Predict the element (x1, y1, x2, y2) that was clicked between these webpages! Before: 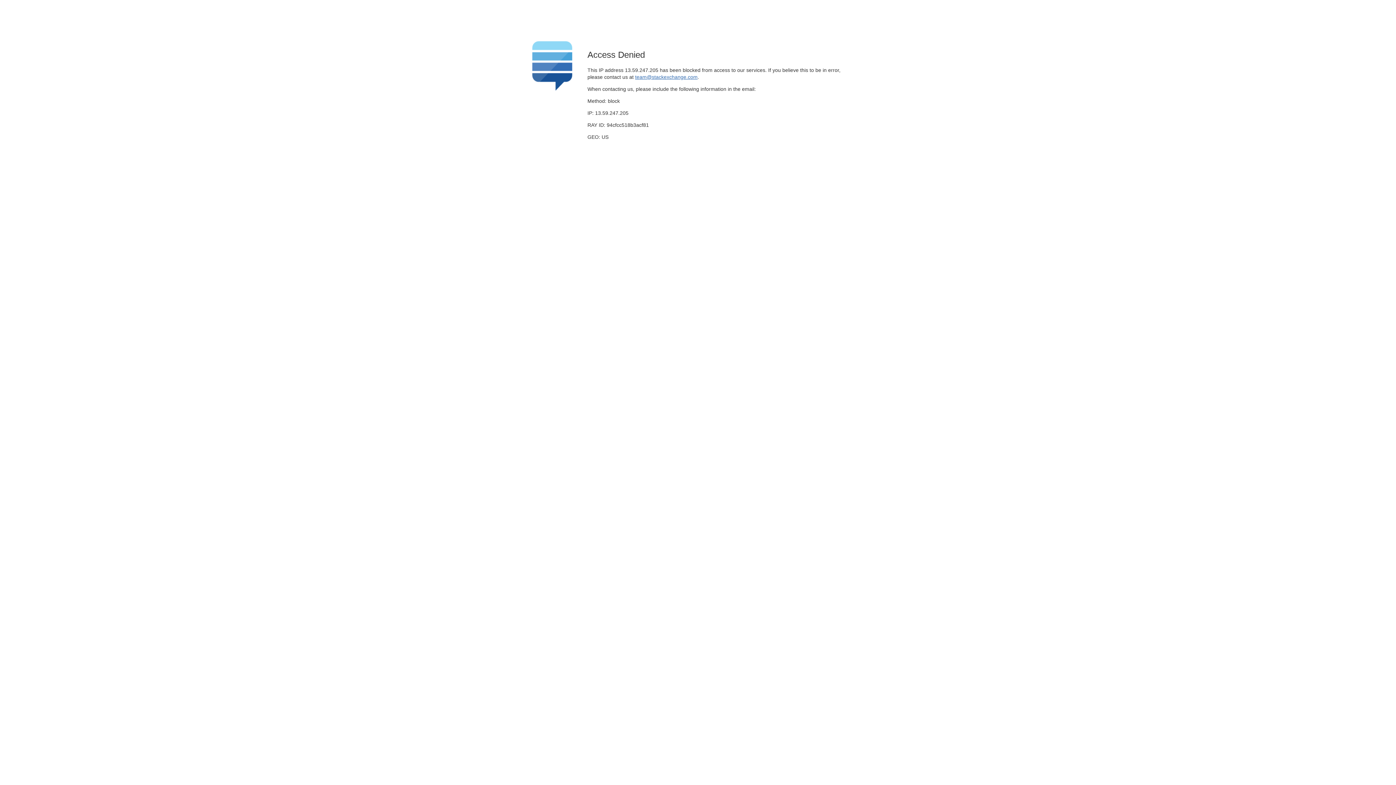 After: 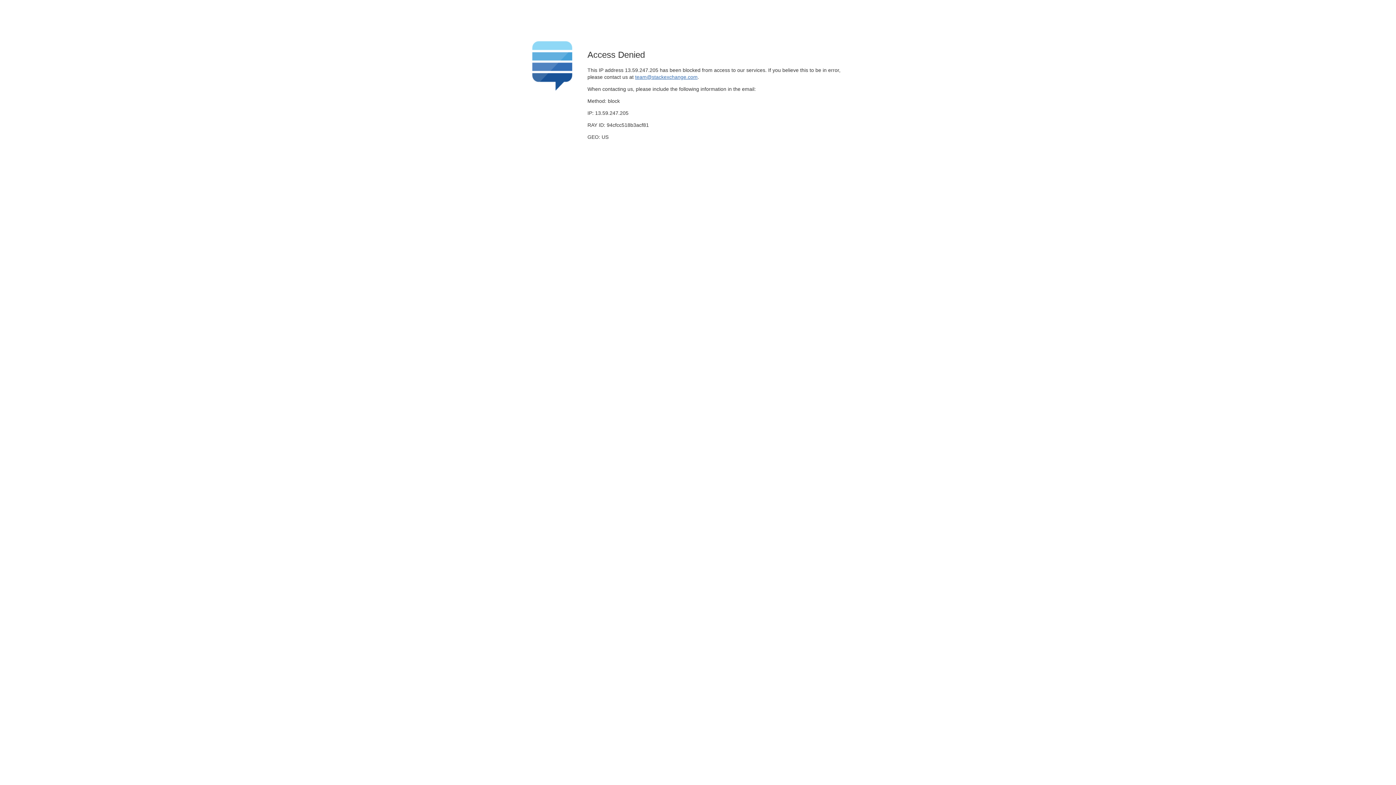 Action: label: team@stackexchange.com bbox: (635, 74, 697, 79)